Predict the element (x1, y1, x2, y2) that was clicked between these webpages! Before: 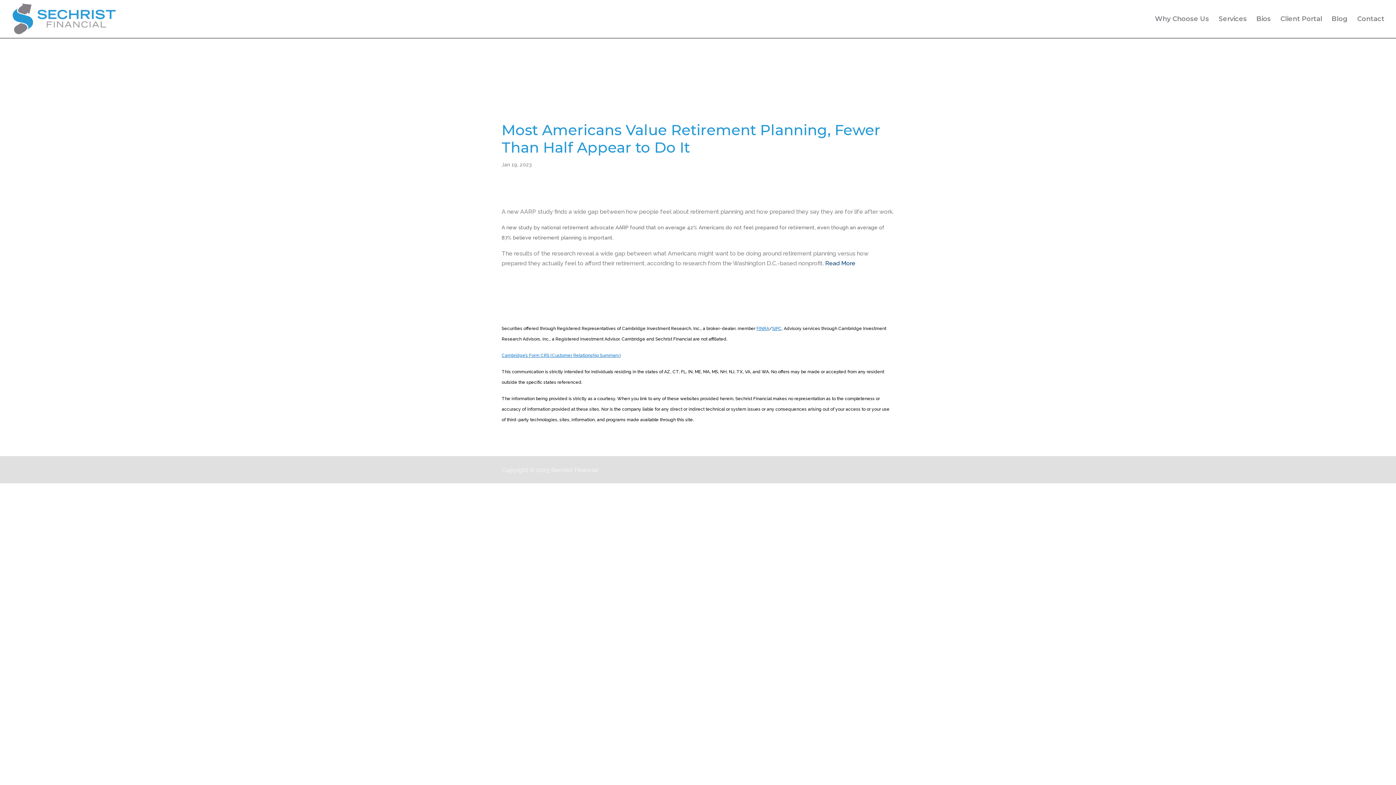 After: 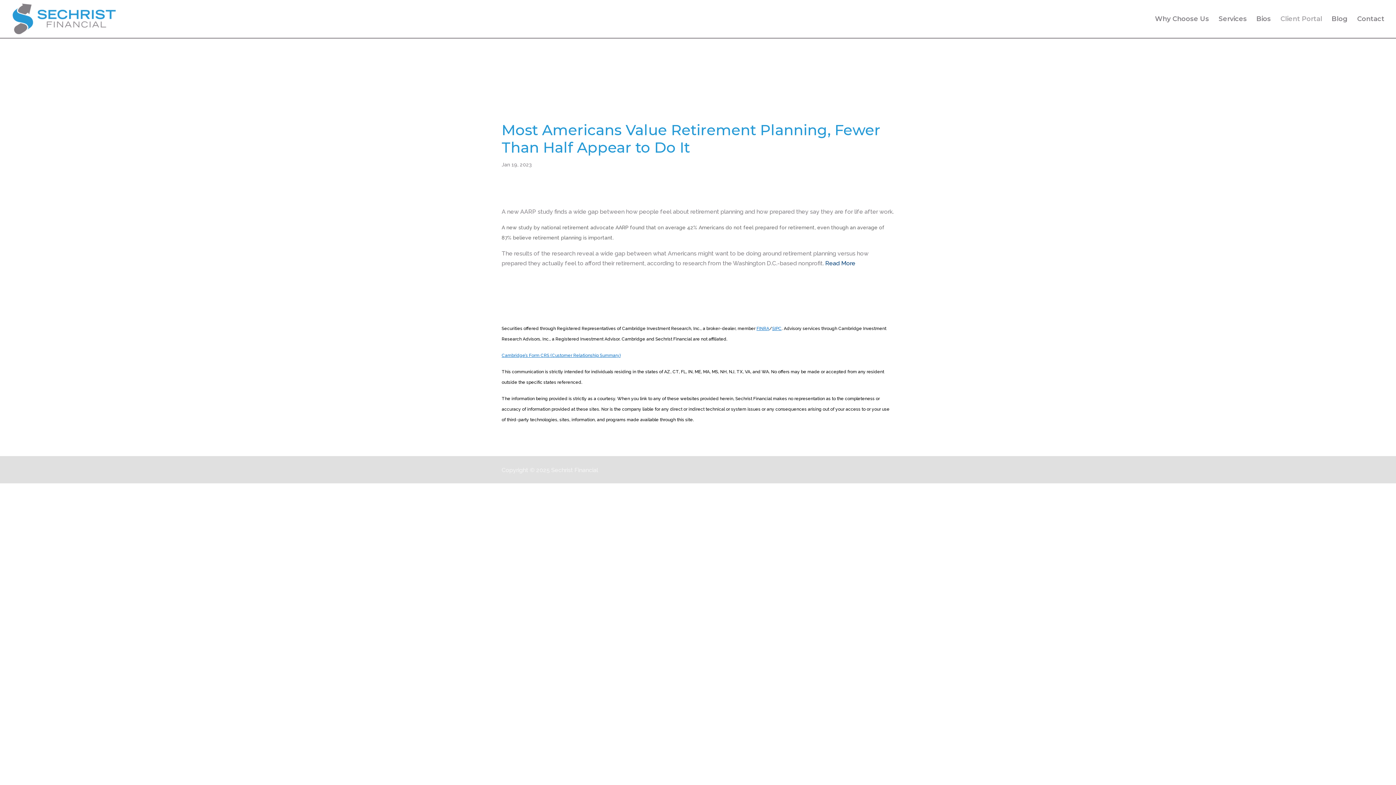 Action: label: Client Portal bbox: (1280, 16, 1322, 37)